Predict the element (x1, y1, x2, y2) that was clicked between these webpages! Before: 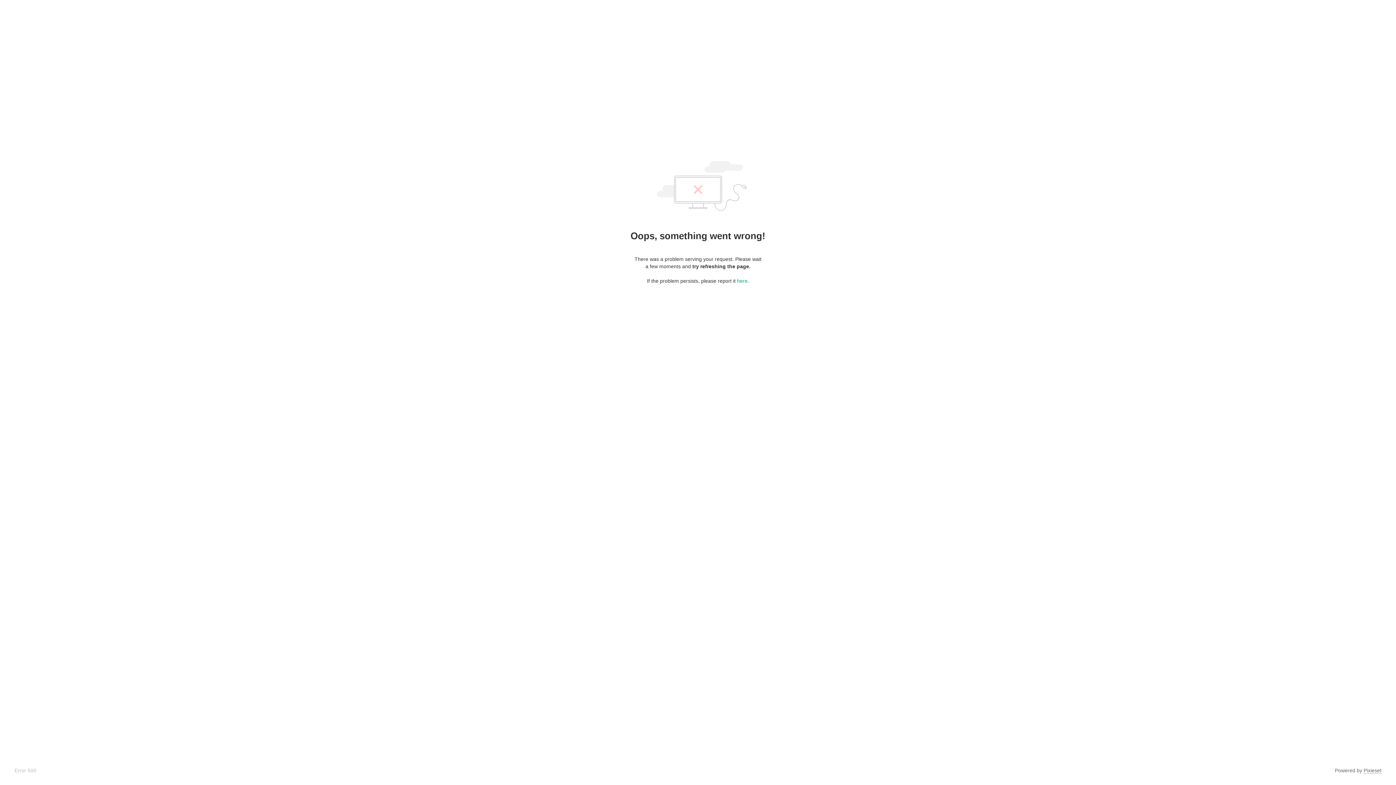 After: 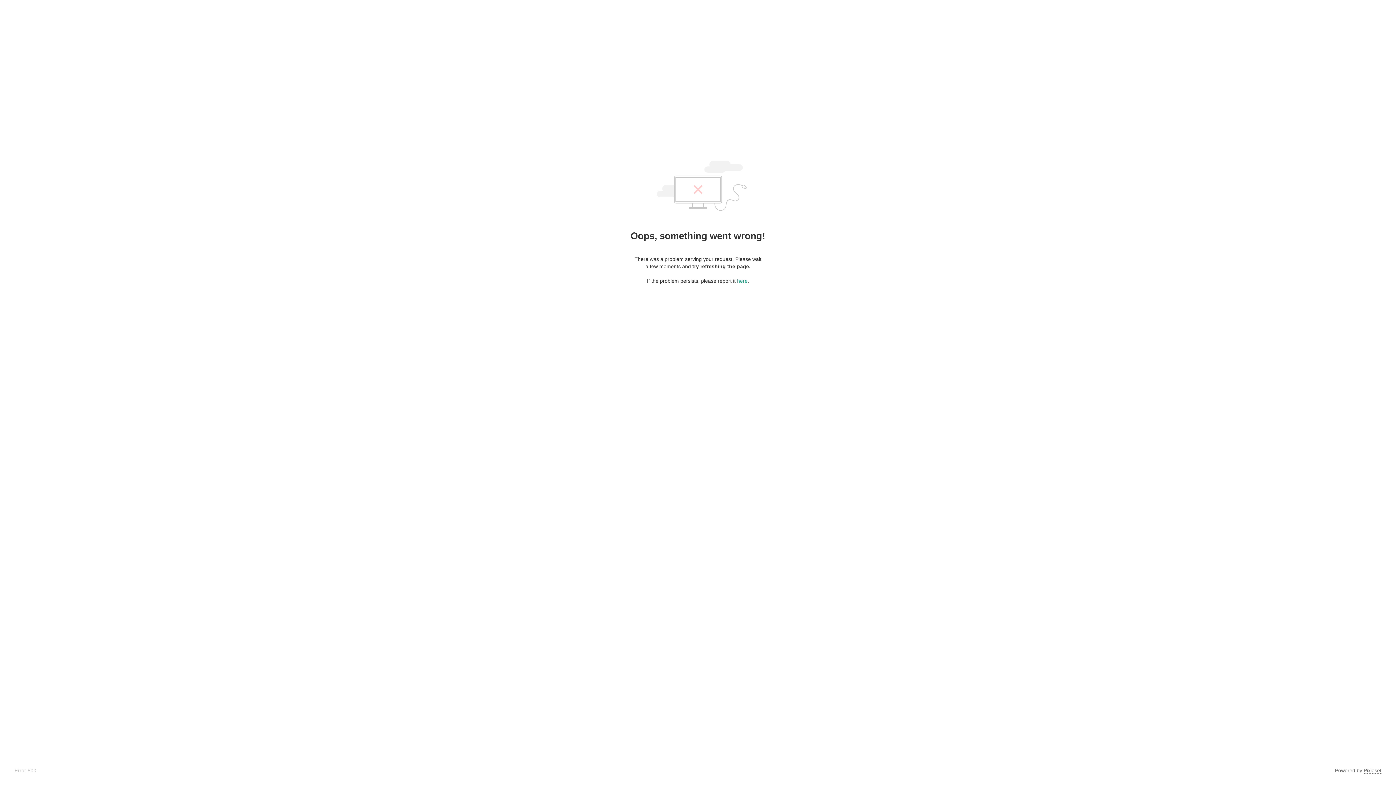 Action: bbox: (1364, 768, 1381, 774) label: Pixieset